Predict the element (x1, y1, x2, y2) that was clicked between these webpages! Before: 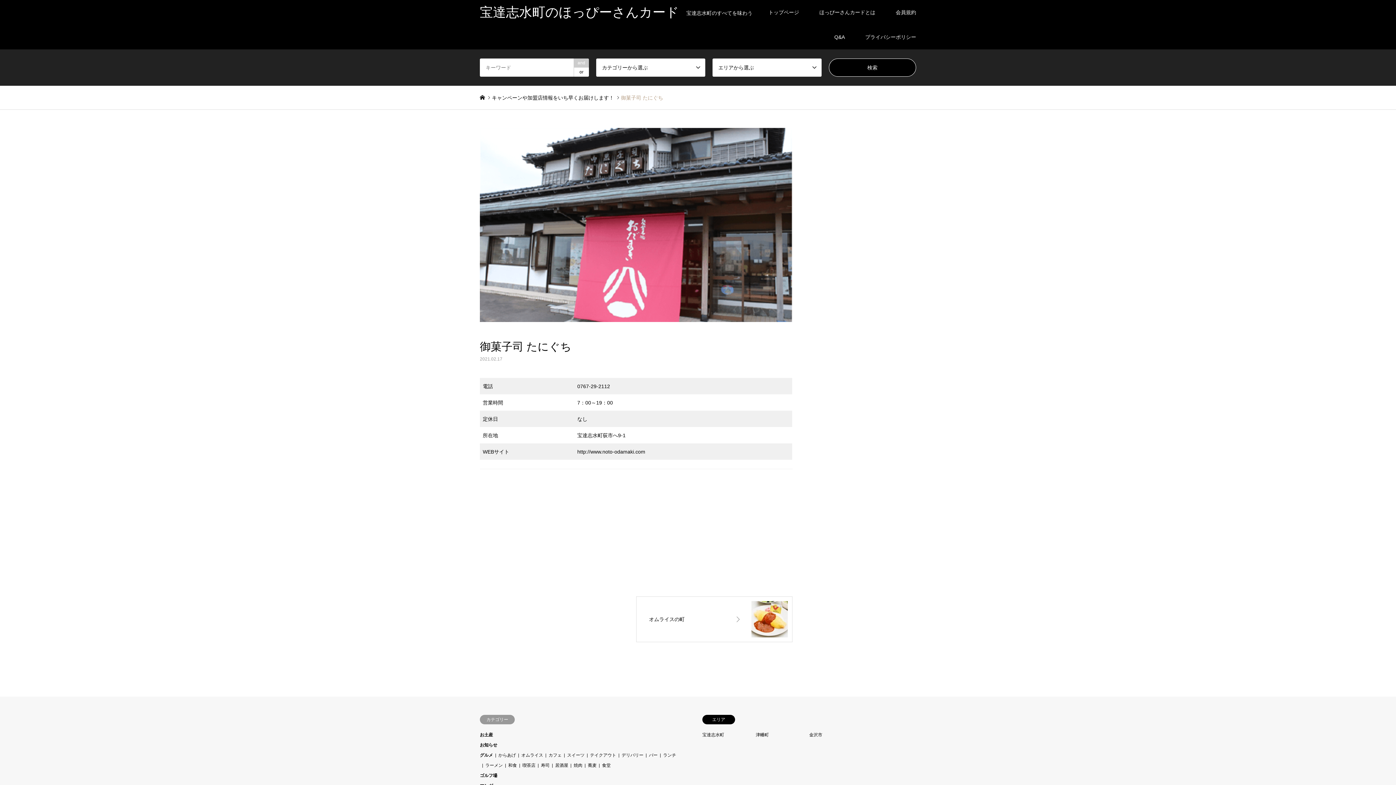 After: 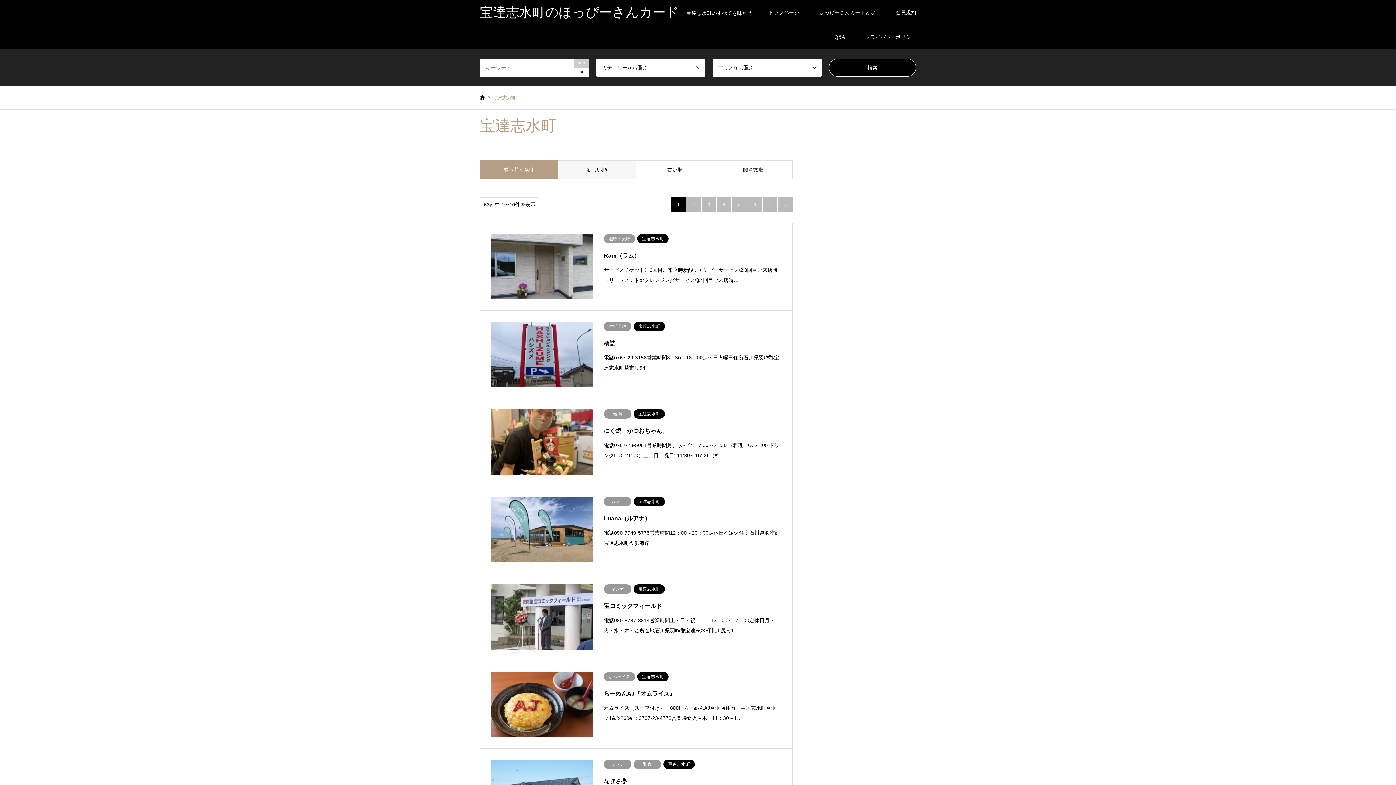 Action: bbox: (702, 732, 724, 737) label: 宝達志水町